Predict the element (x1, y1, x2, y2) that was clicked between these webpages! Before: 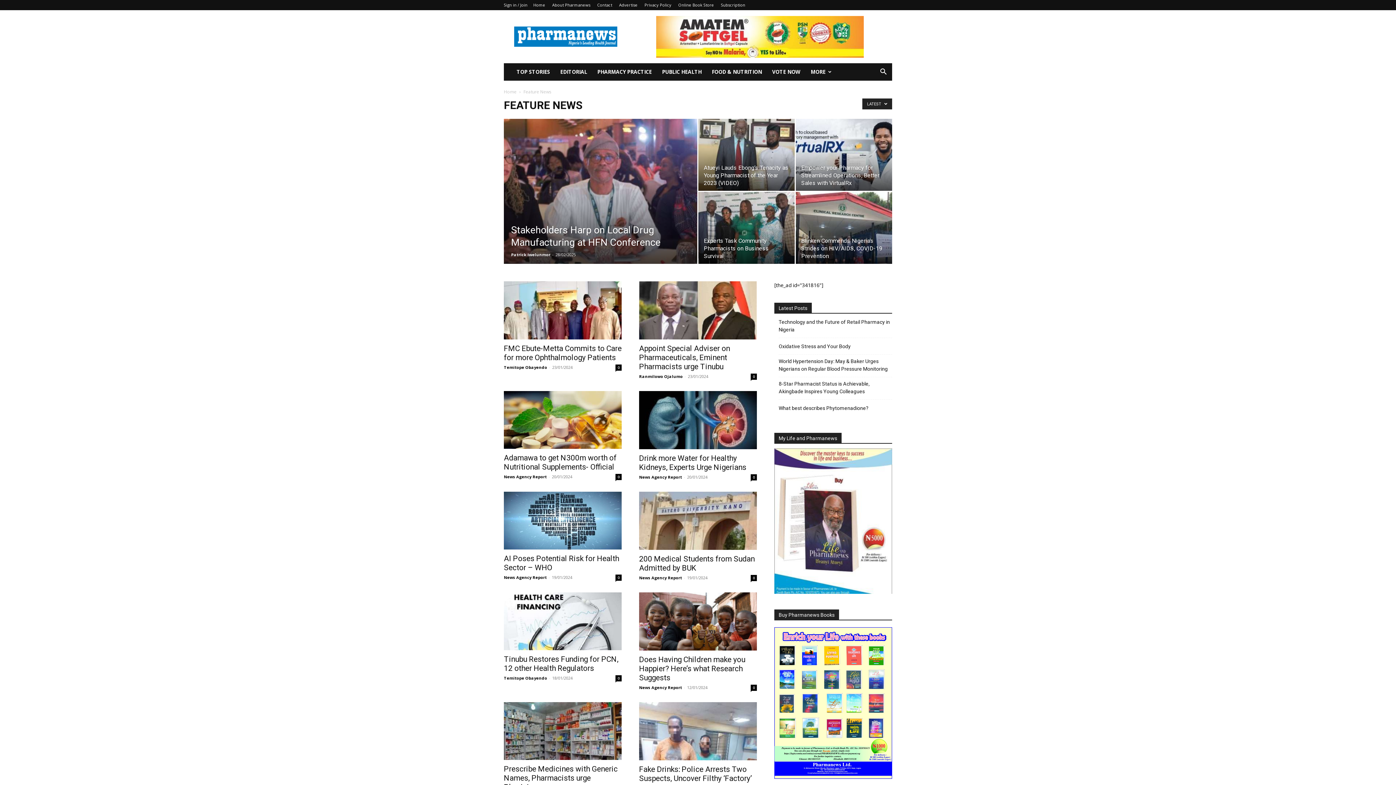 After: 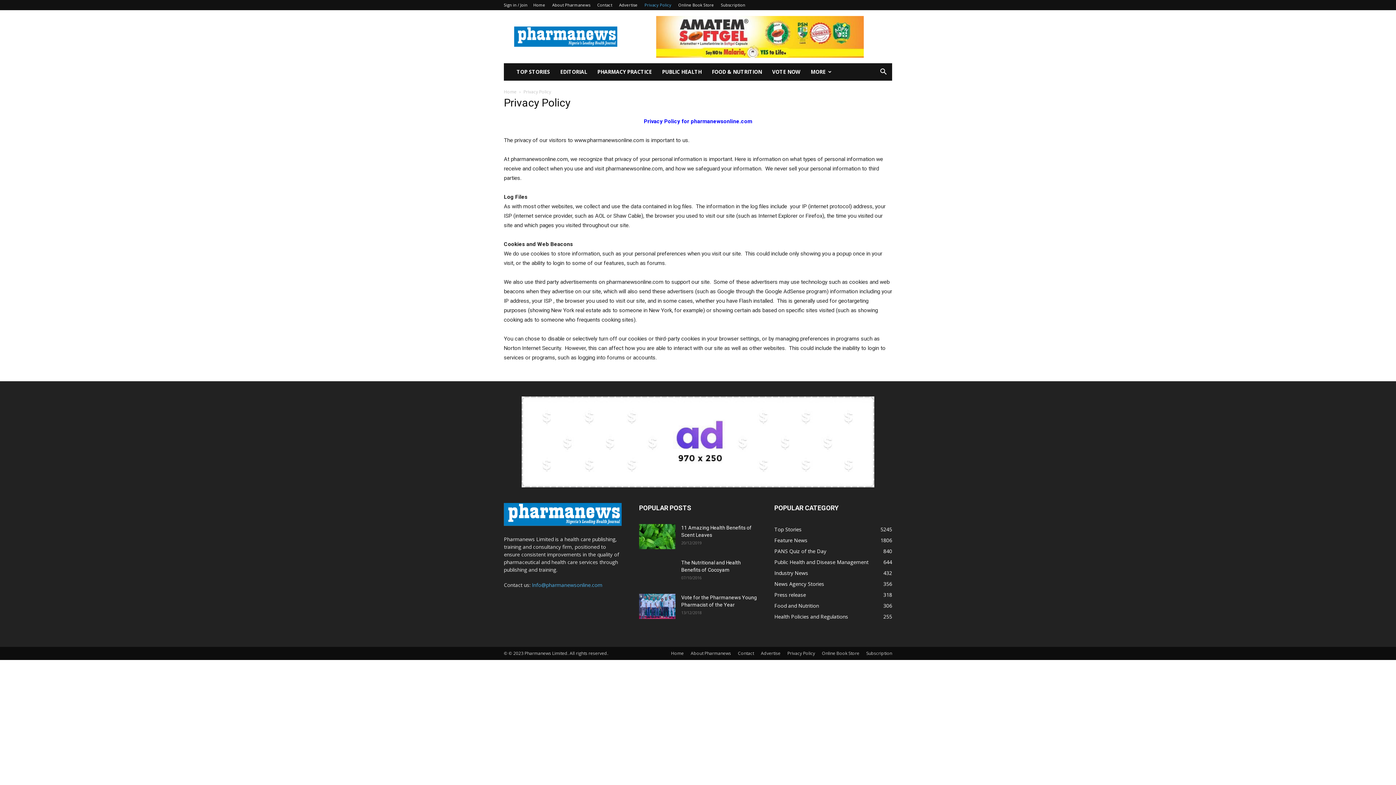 Action: label: Privacy Policy bbox: (644, 2, 671, 7)